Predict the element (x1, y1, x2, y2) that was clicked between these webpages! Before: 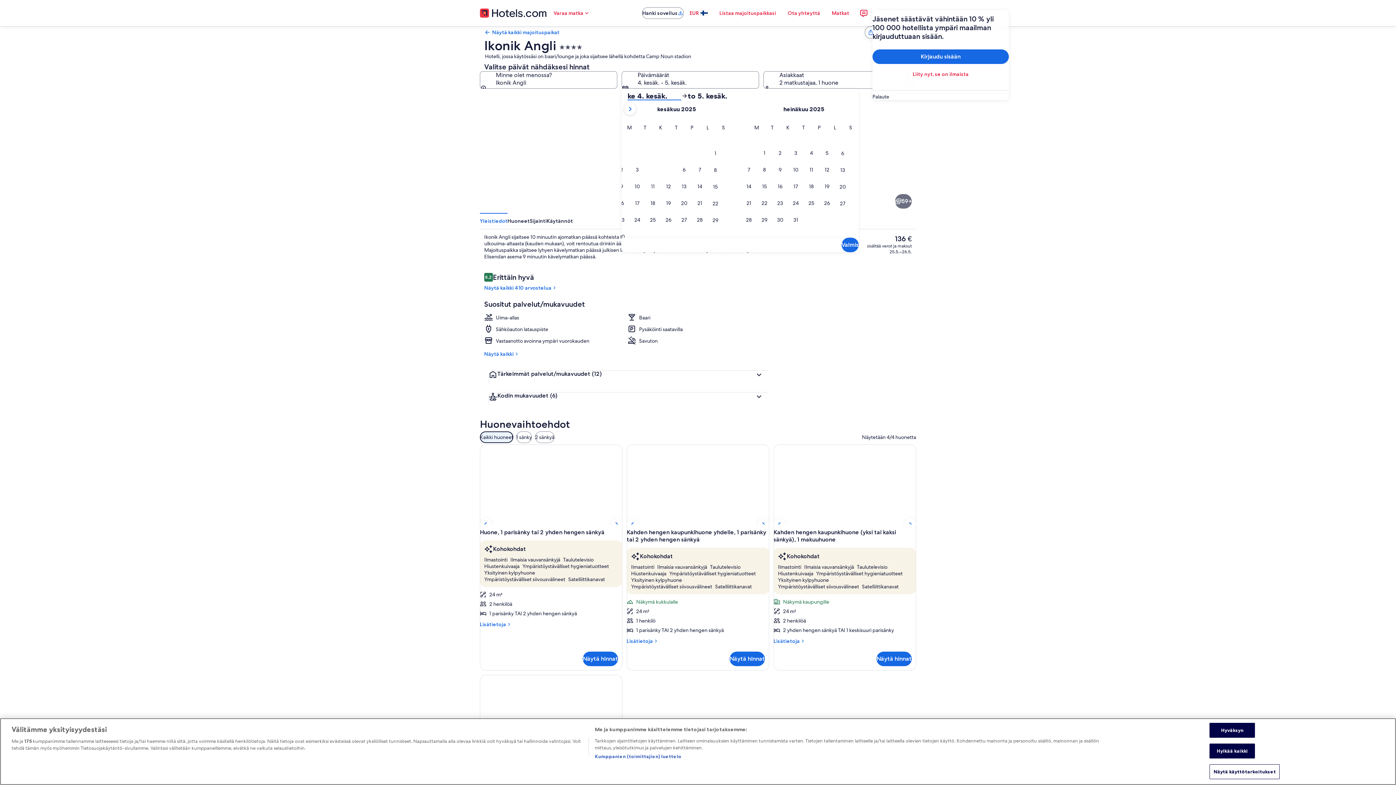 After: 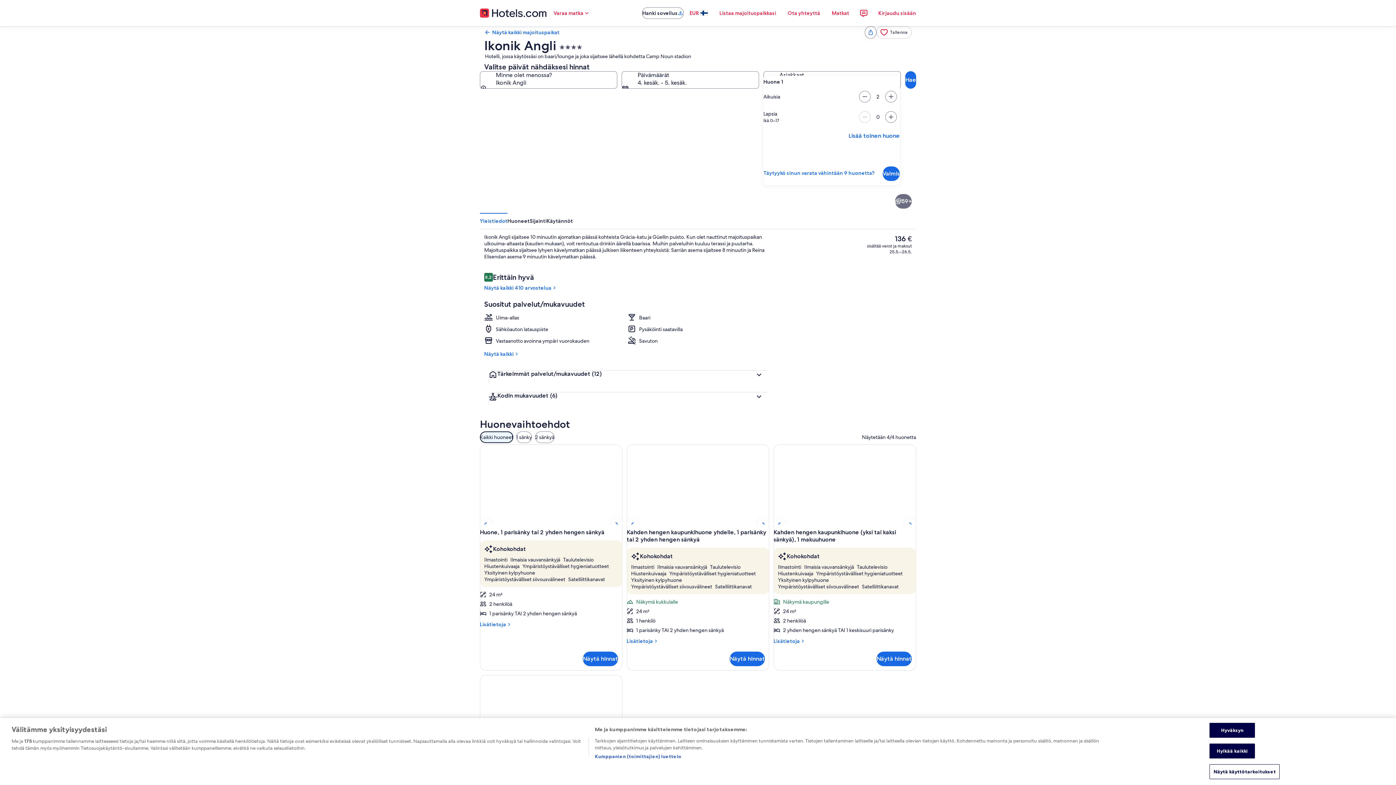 Action: label: Asiakkaat, 2 matkustajaa, 1 huone bbox: (763, 71, 901, 88)